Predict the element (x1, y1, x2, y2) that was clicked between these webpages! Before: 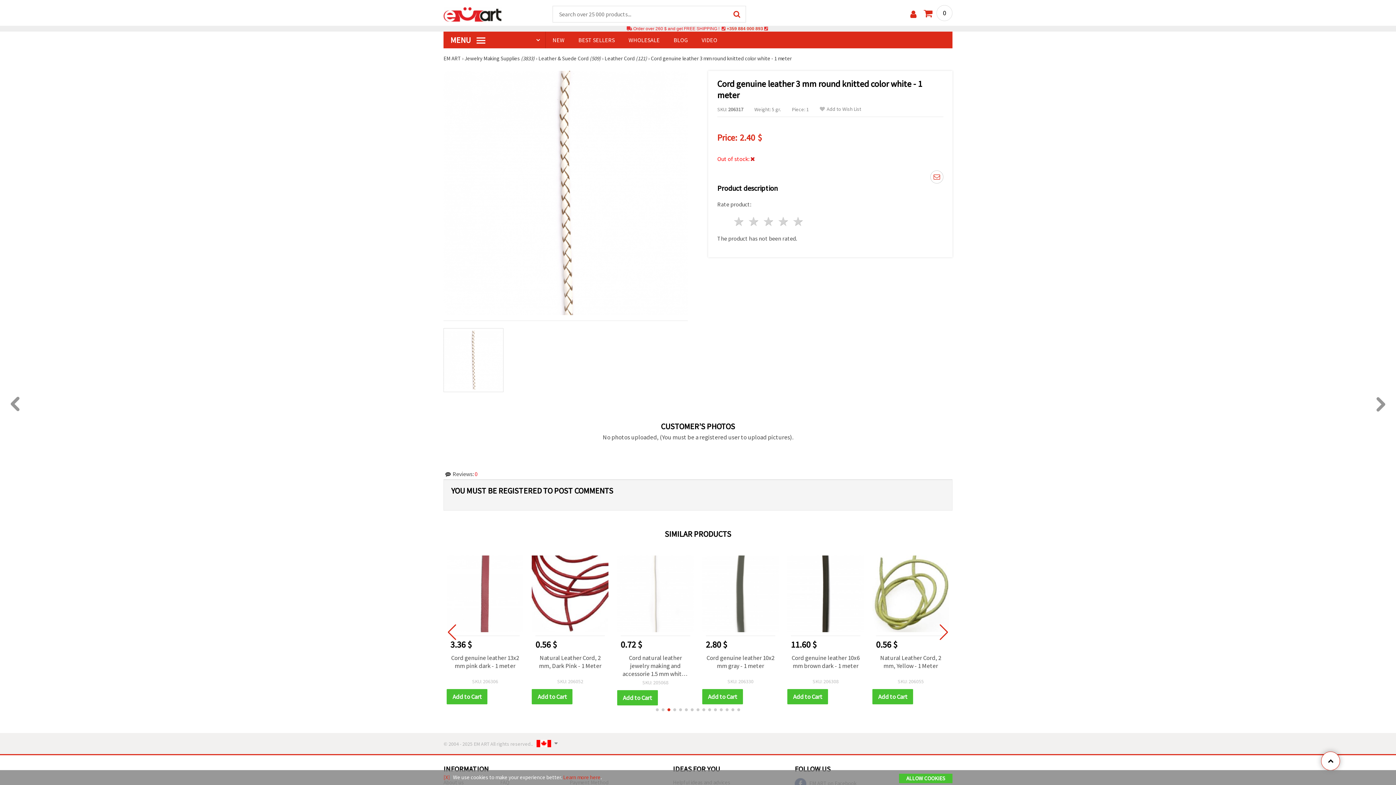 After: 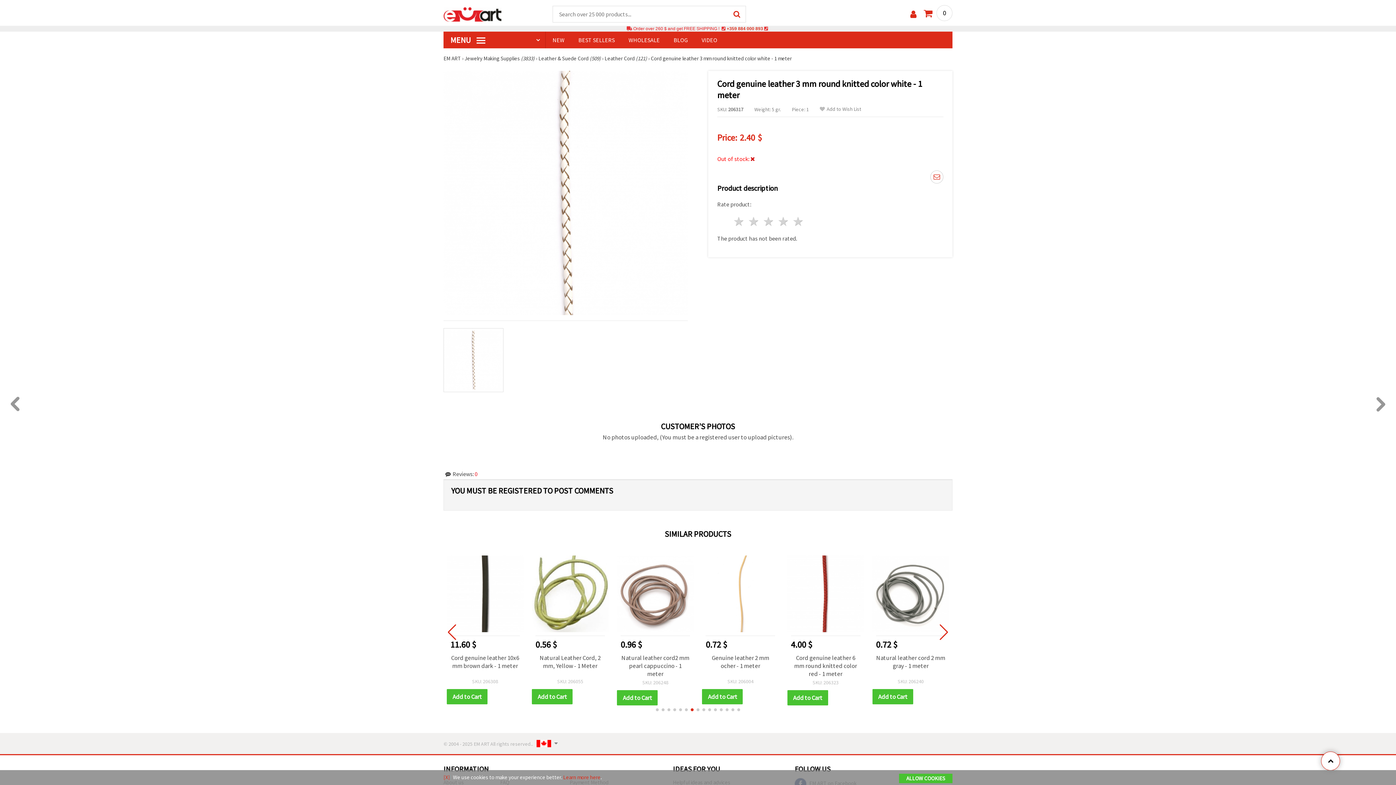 Action: label: Go to slide 4 bbox: (673, 708, 676, 711)